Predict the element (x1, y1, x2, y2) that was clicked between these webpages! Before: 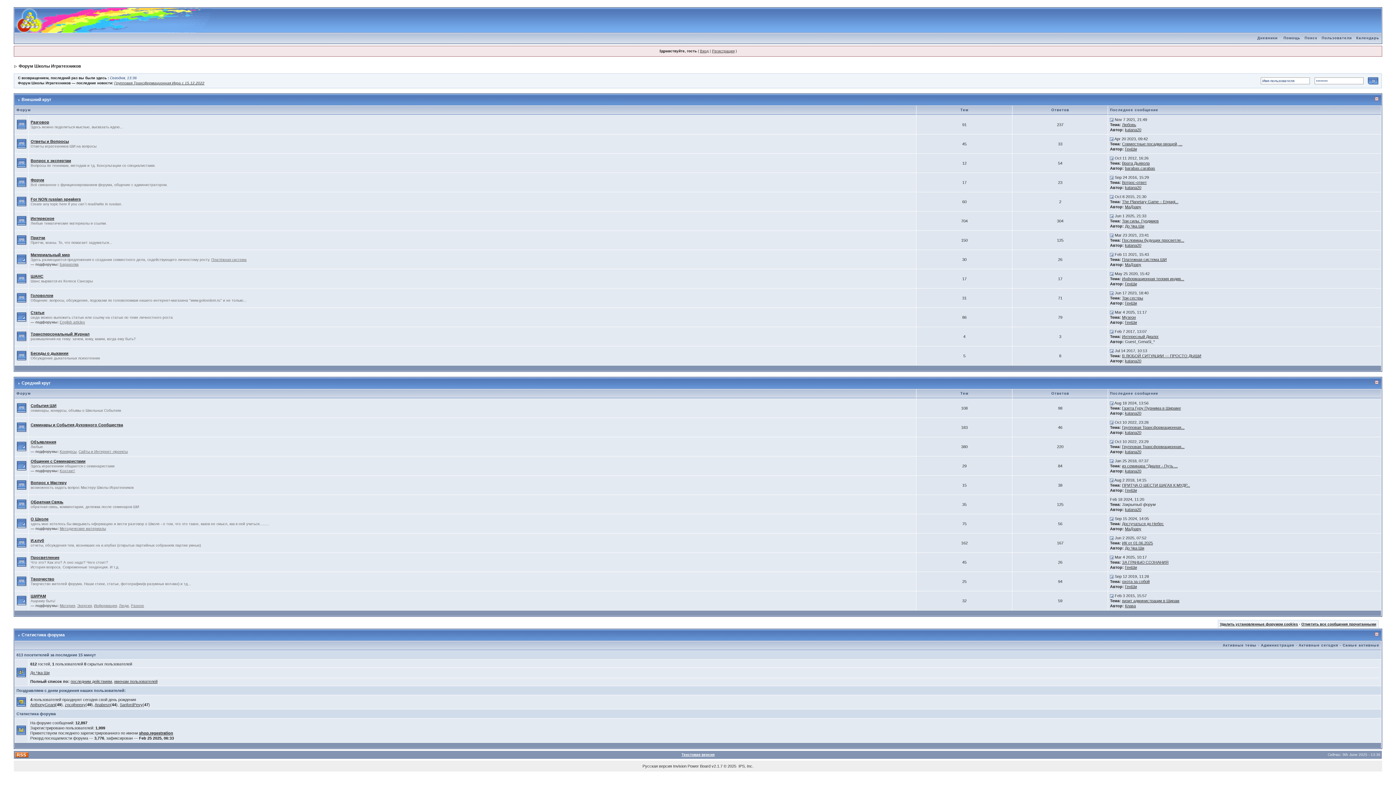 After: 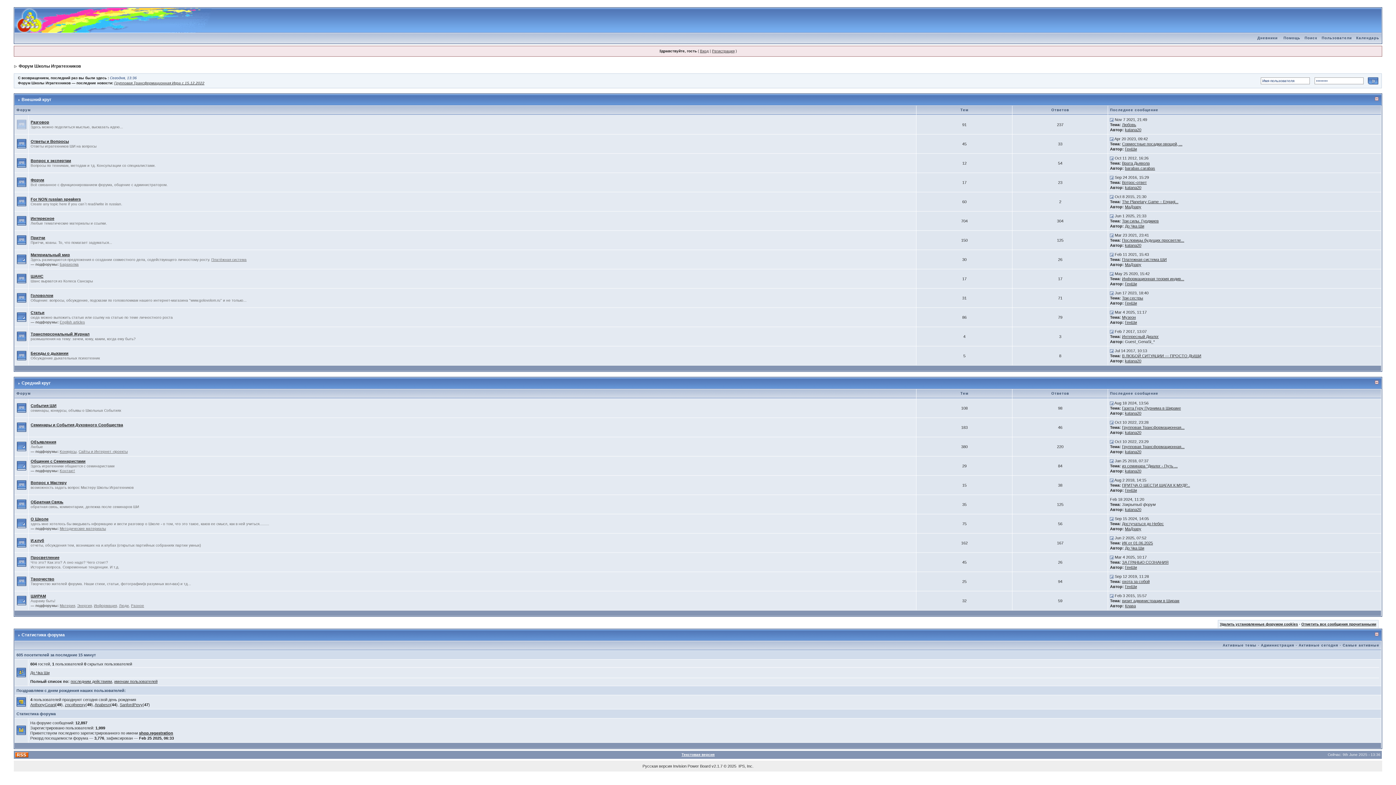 Action: bbox: (16, 121, 26, 126)